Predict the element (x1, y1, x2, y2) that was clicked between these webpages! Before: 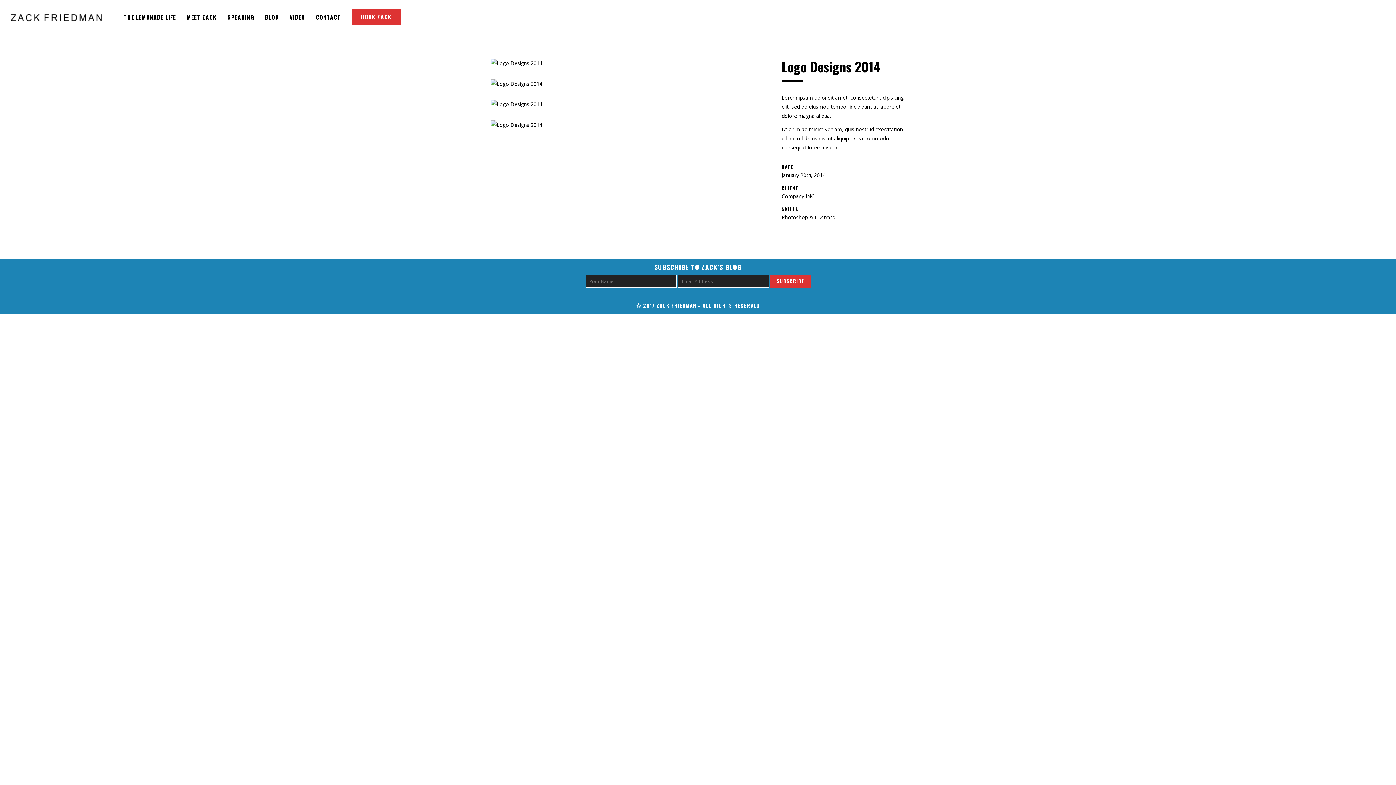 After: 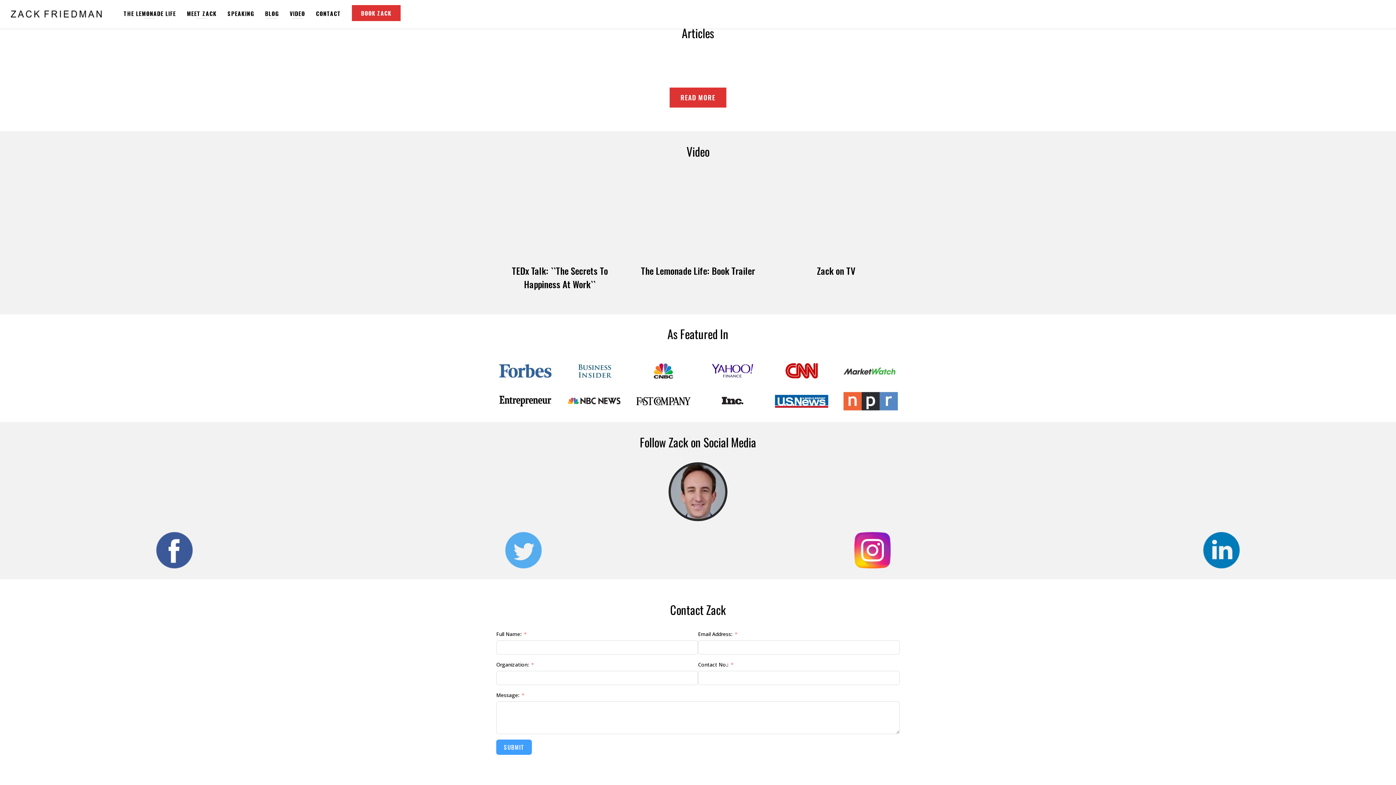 Action: label: BLOG bbox: (265, 10, 278, 22)